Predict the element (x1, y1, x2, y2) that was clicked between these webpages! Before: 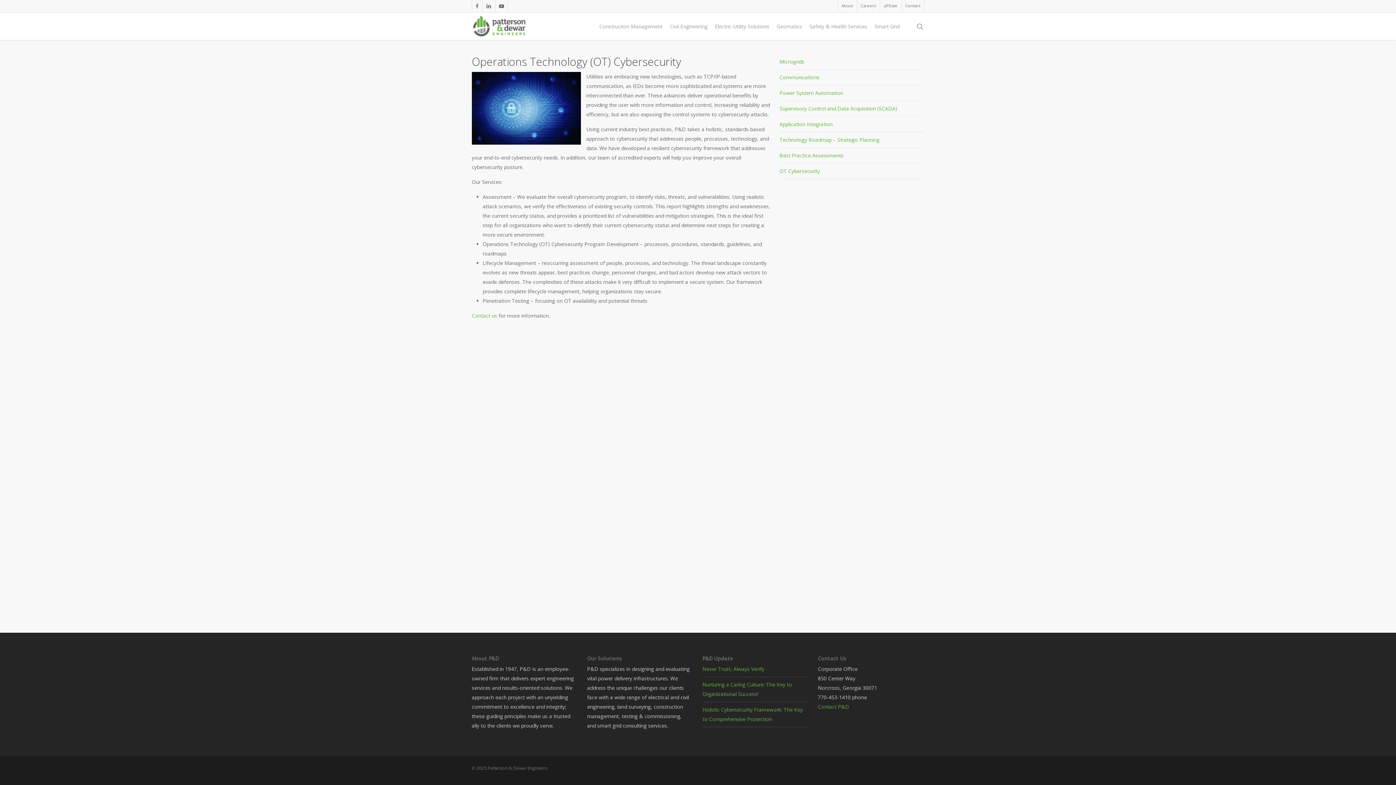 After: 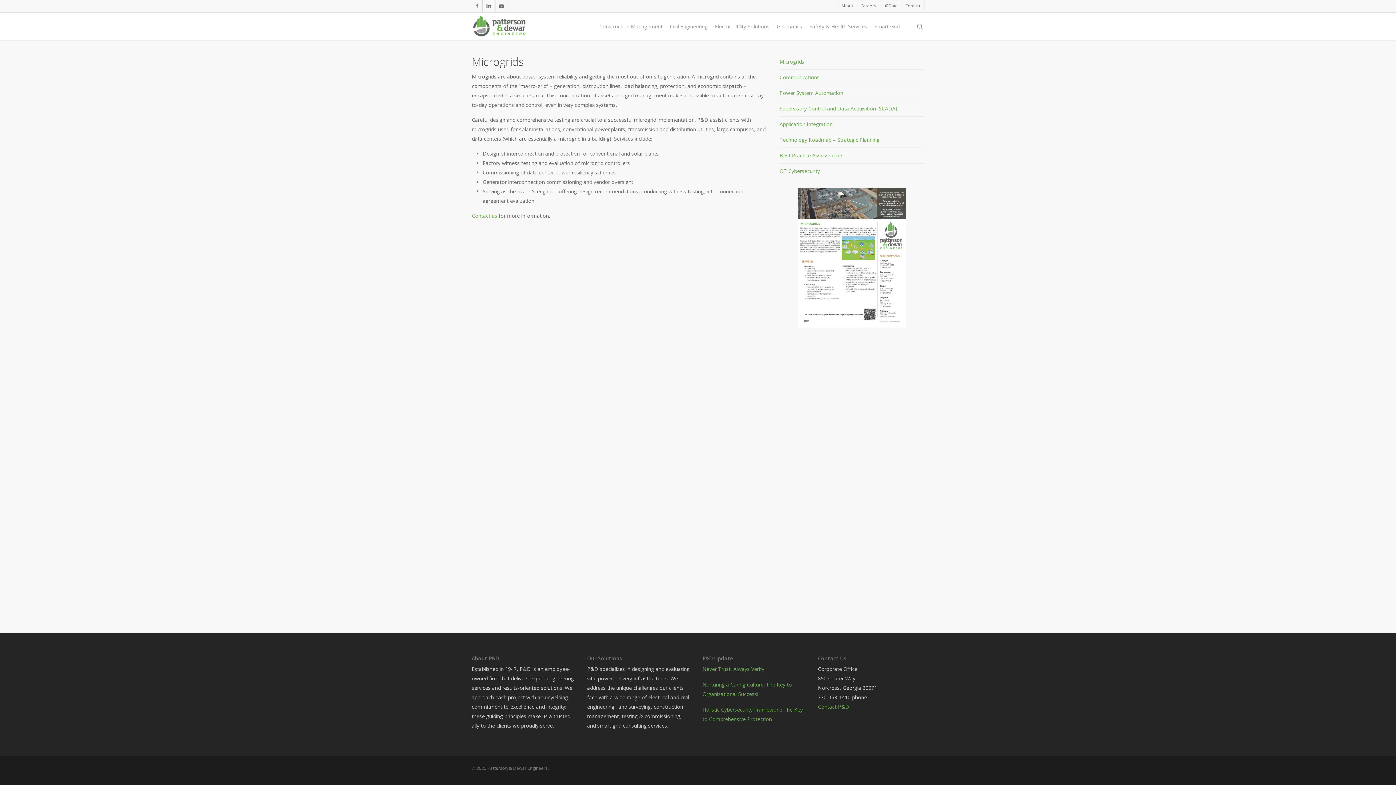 Action: label: Microgrids bbox: (779, 58, 804, 65)